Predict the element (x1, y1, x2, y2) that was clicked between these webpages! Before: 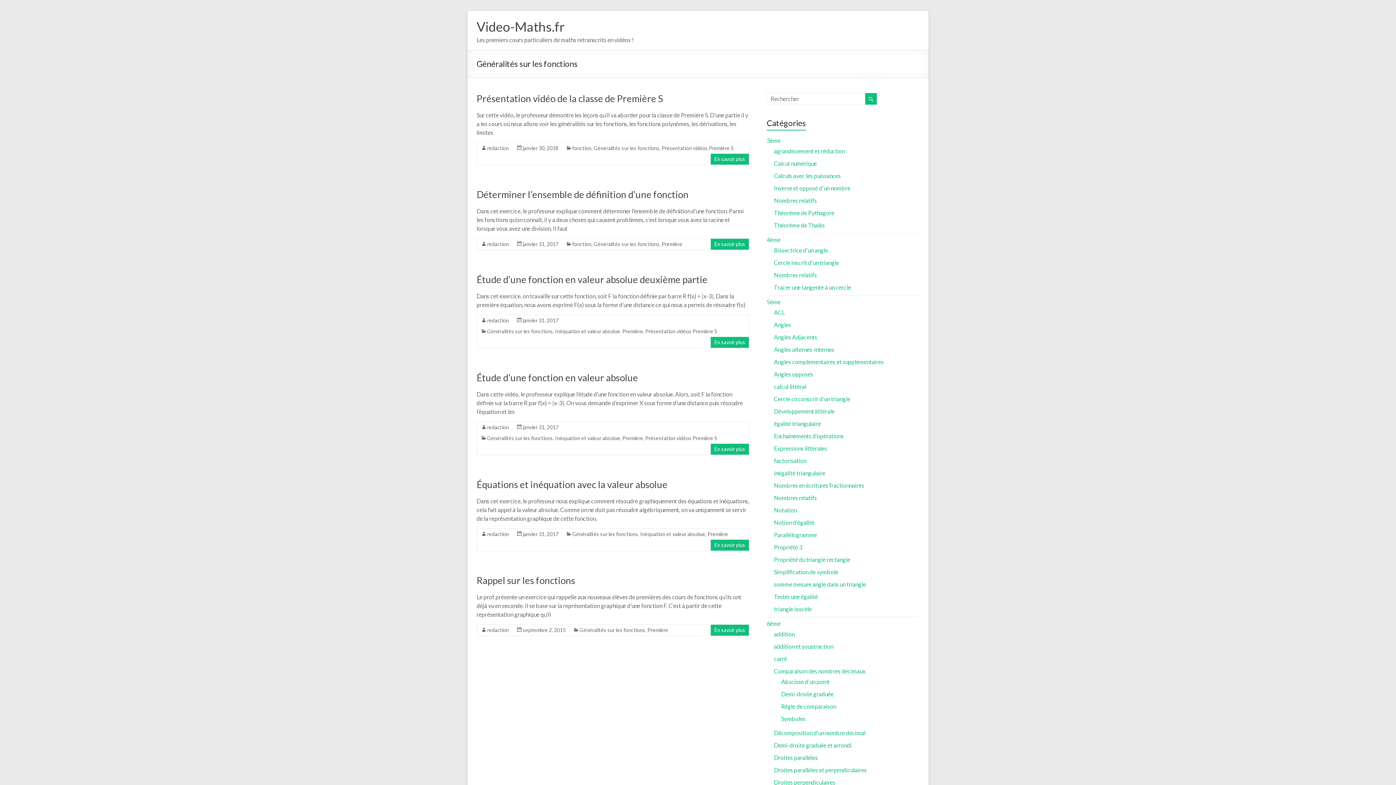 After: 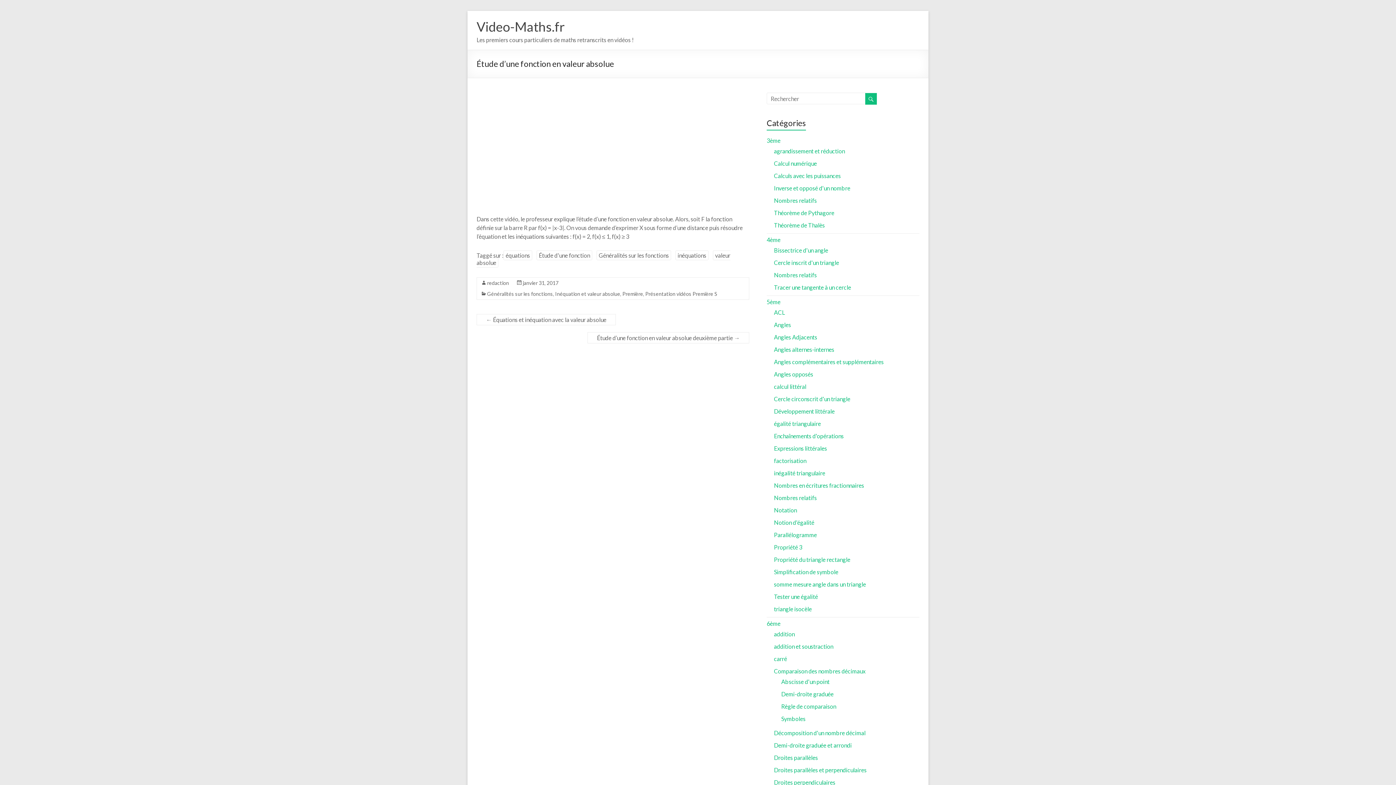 Action: bbox: (714, 446, 745, 452) label: En savoir plus